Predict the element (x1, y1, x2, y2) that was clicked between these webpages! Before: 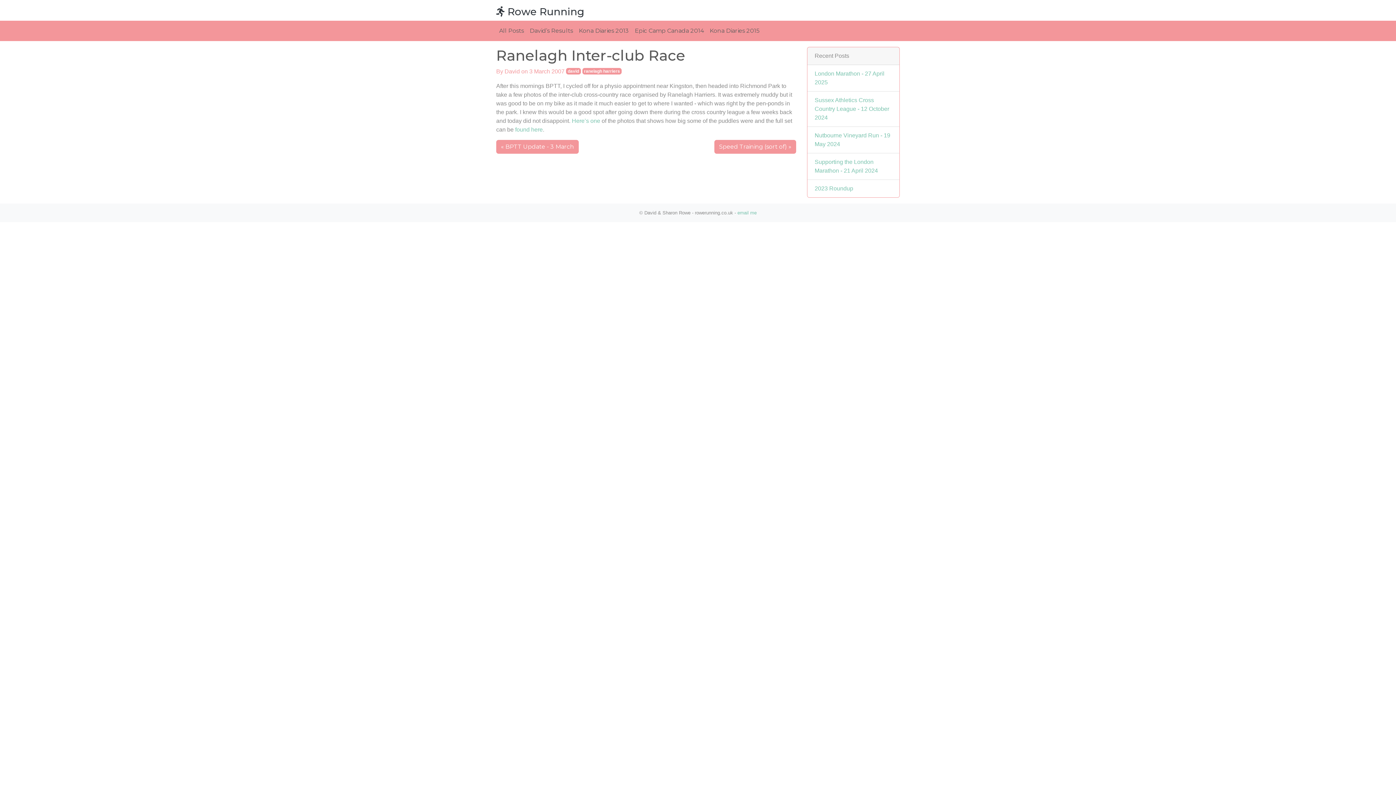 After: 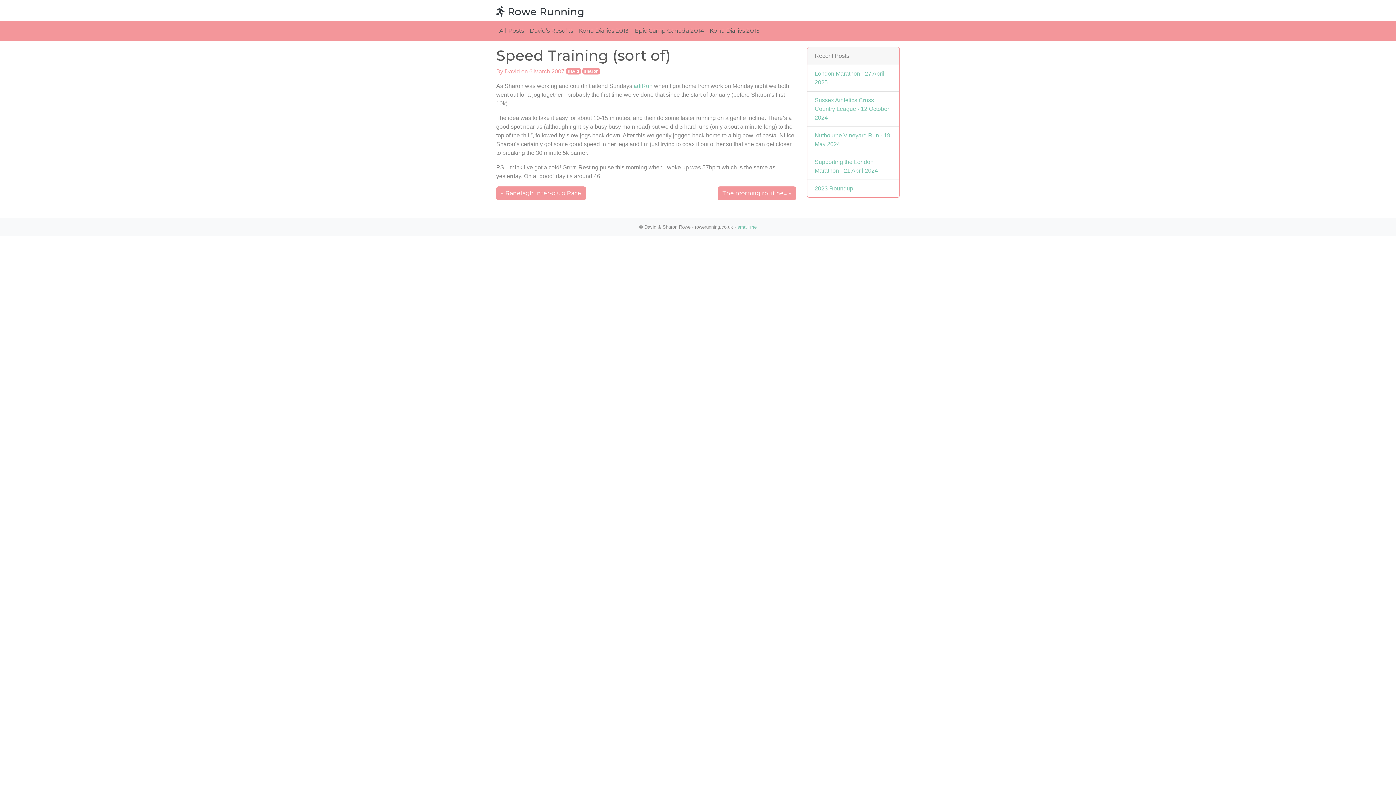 Action: label: Speed Training (sort of) » bbox: (714, 140, 796, 153)